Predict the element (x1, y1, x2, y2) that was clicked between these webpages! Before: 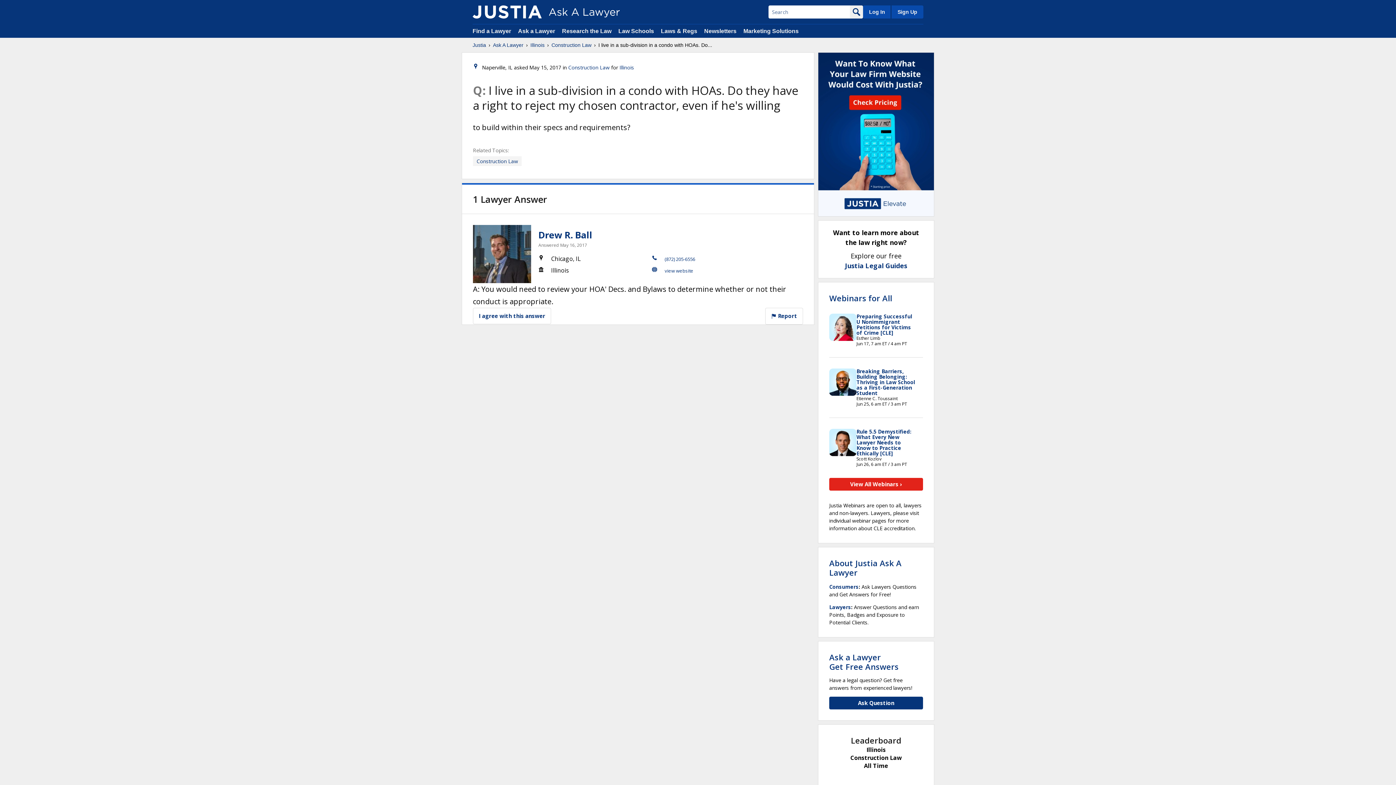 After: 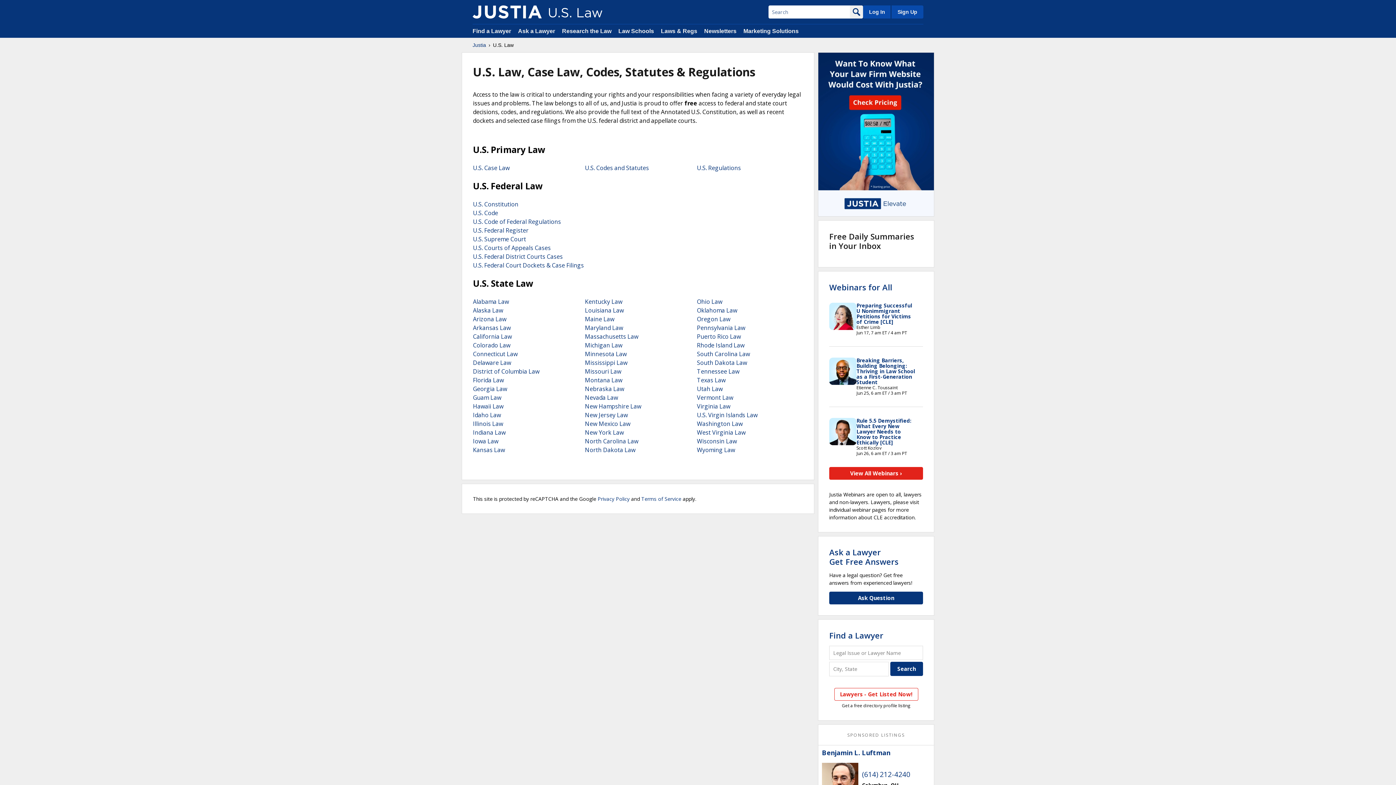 Action: bbox: (661, 28, 697, 34) label: Laws & Regs